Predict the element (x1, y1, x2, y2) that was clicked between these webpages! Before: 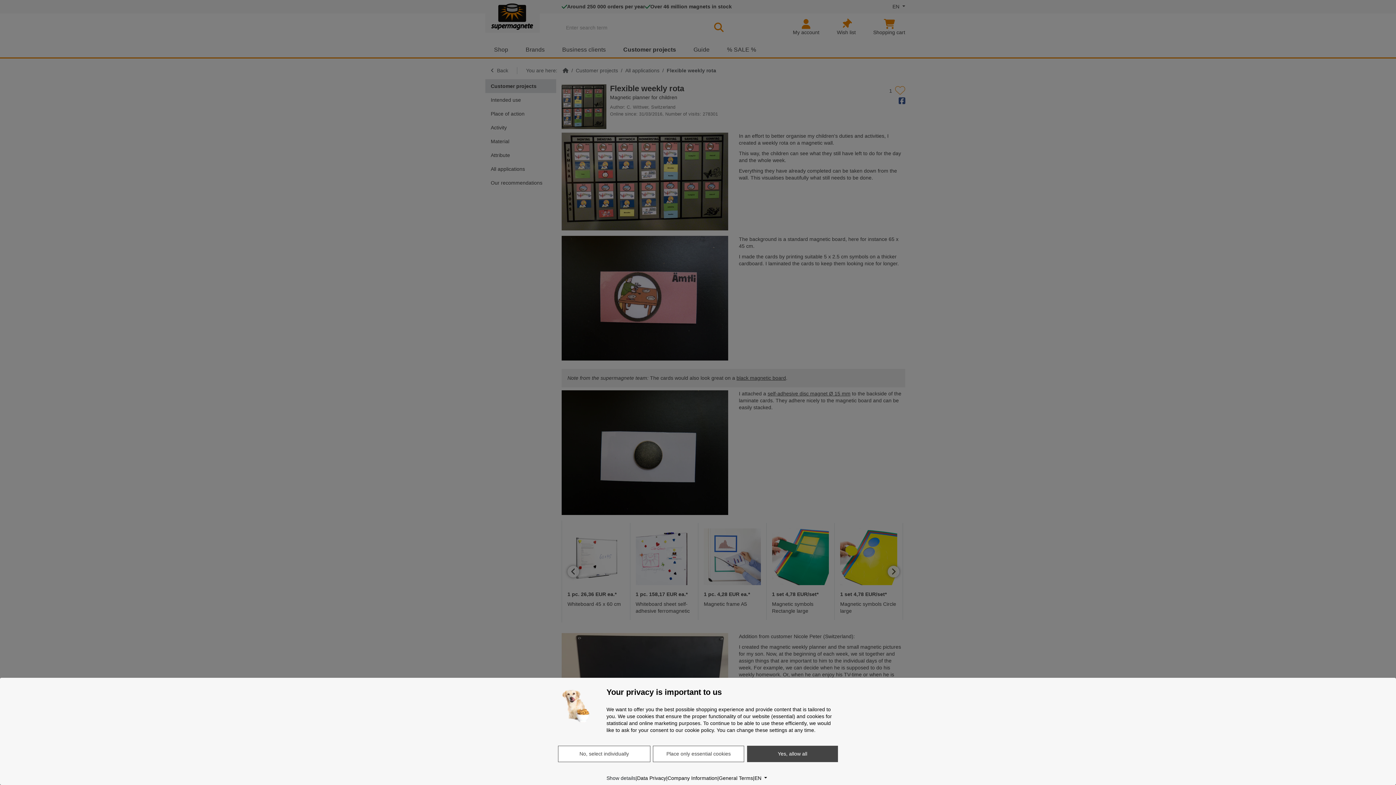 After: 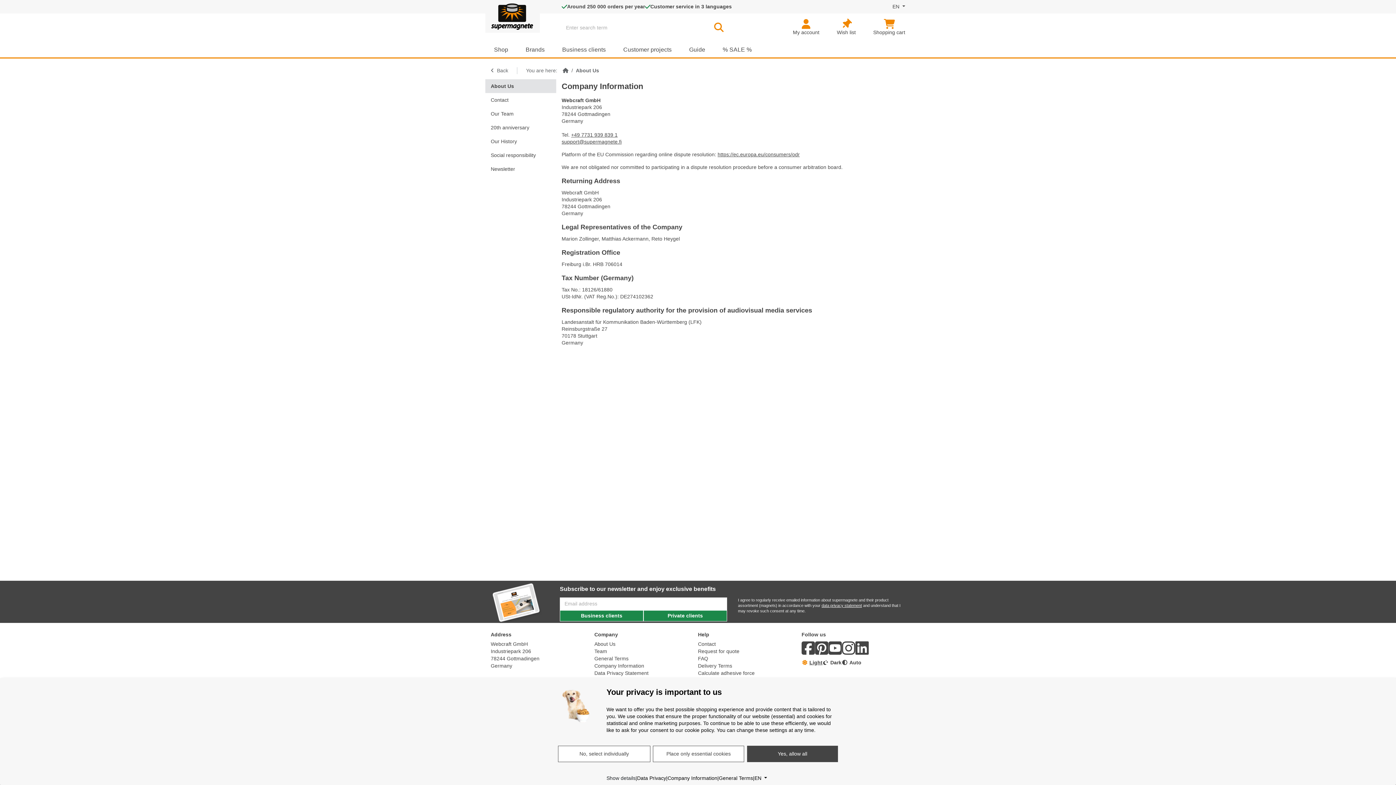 Action: bbox: (667, 775, 717, 782) label: Company Information